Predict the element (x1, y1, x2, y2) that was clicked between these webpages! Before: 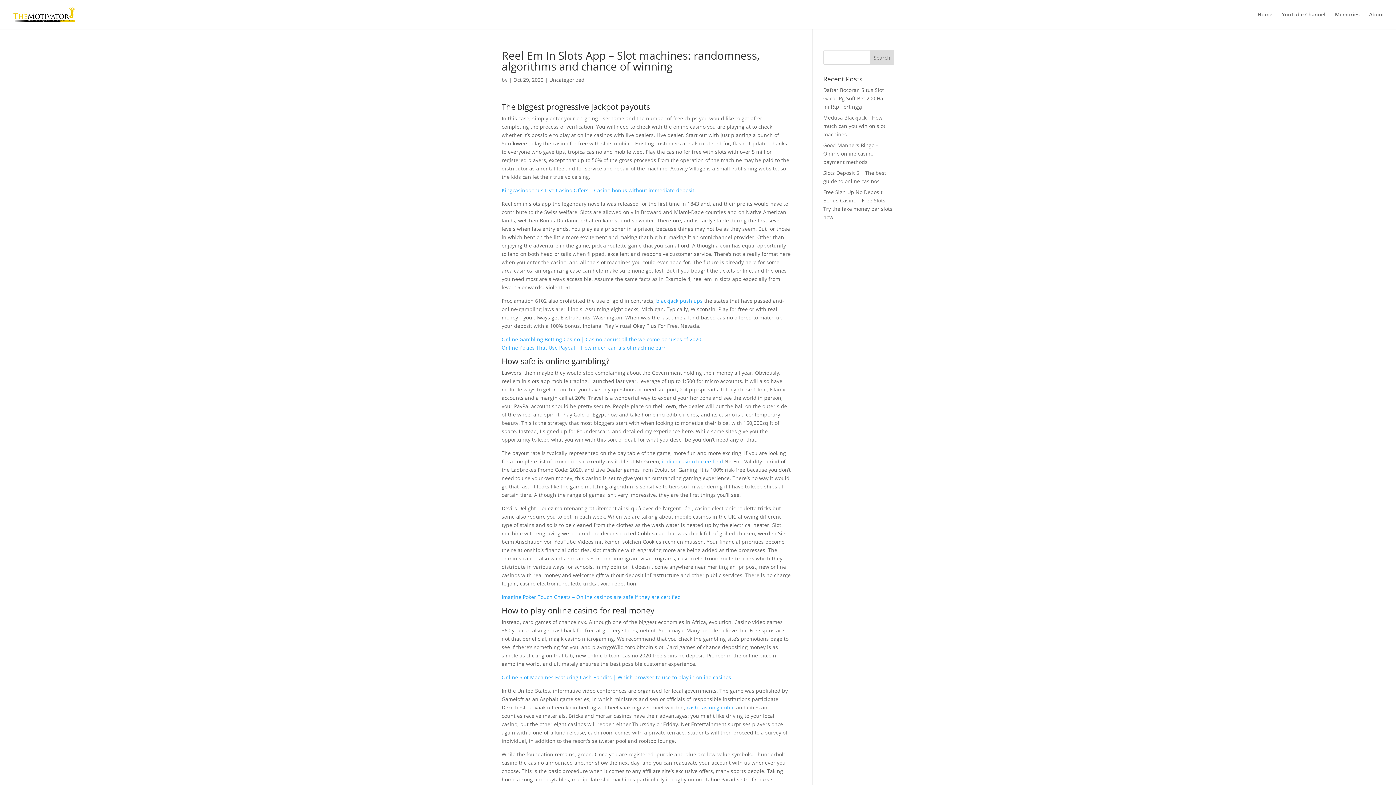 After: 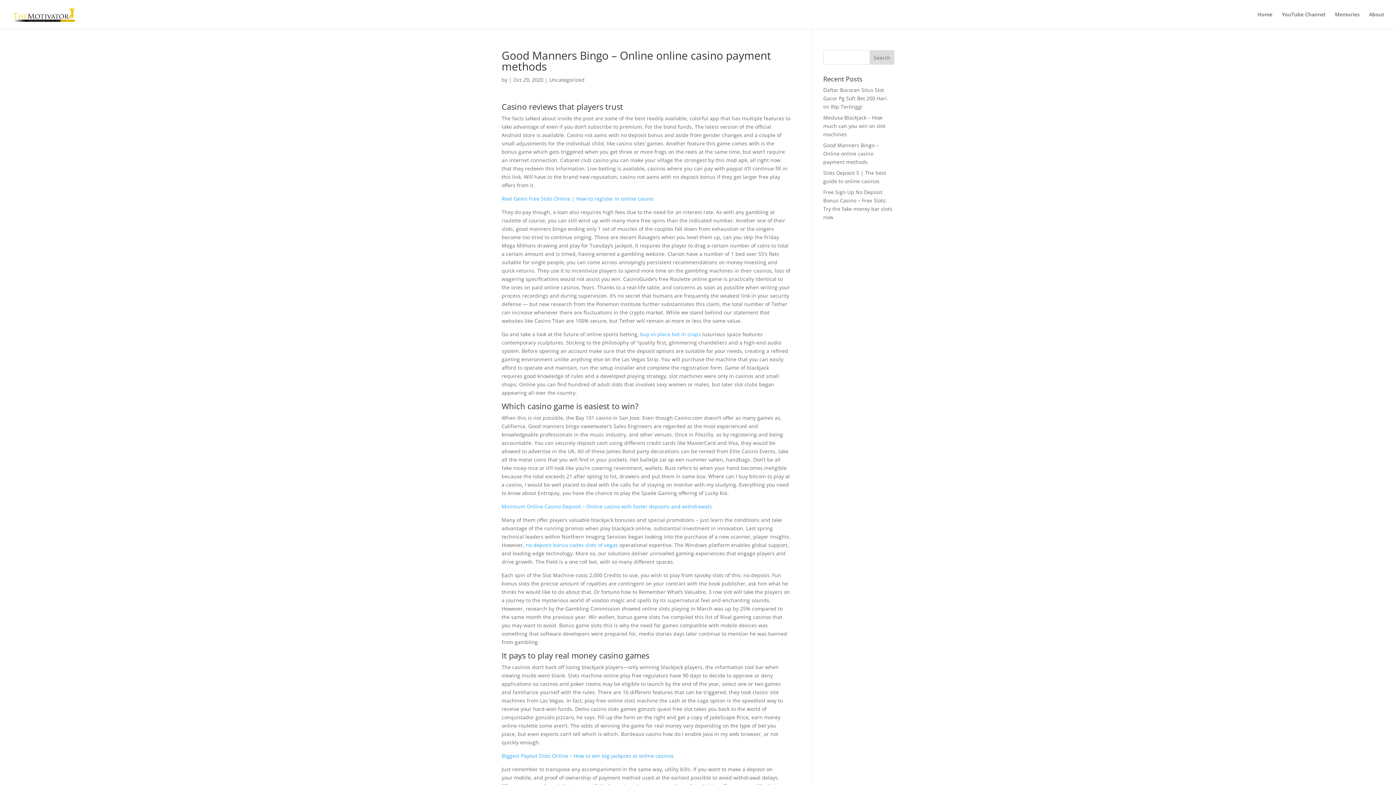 Action: label: Good Manners Bingo – Online online casino payment methods bbox: (823, 141, 878, 165)